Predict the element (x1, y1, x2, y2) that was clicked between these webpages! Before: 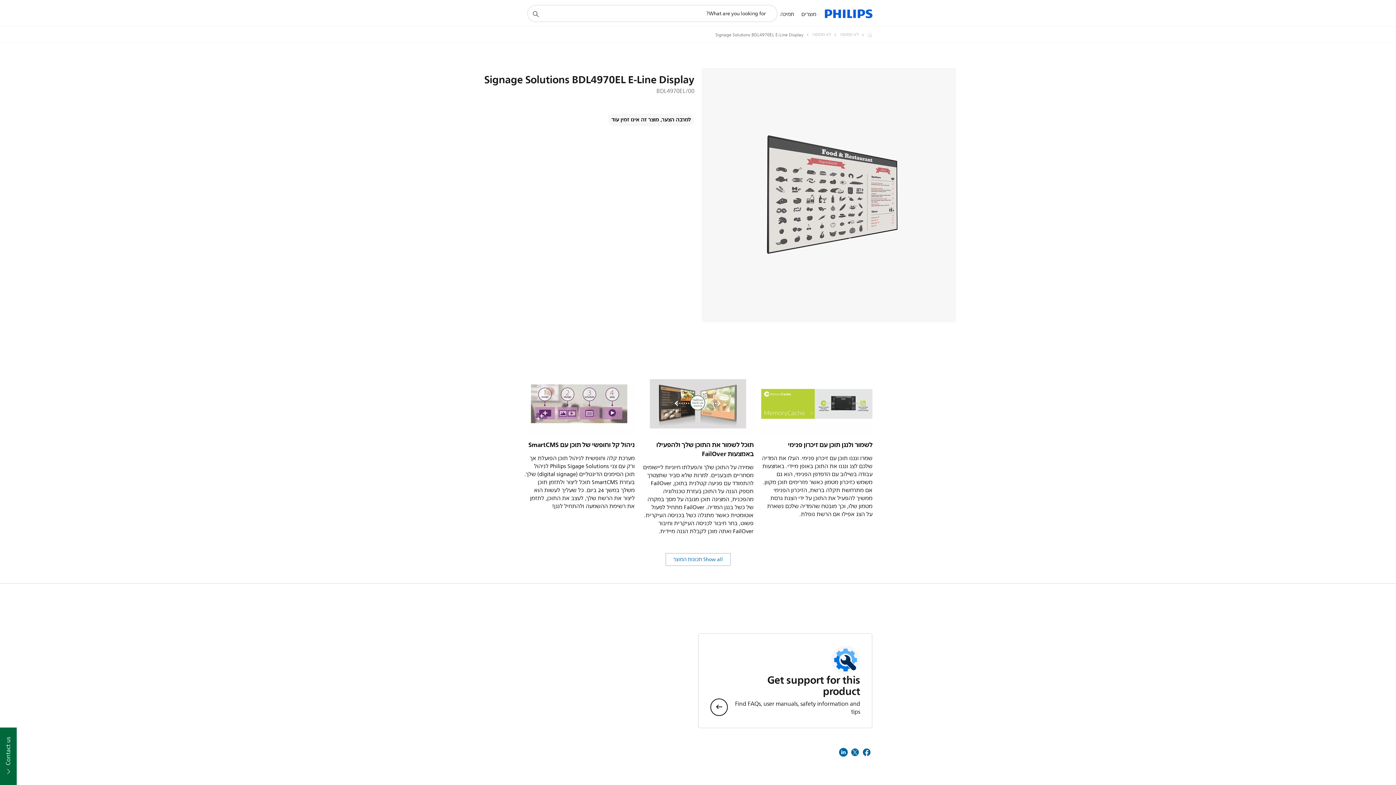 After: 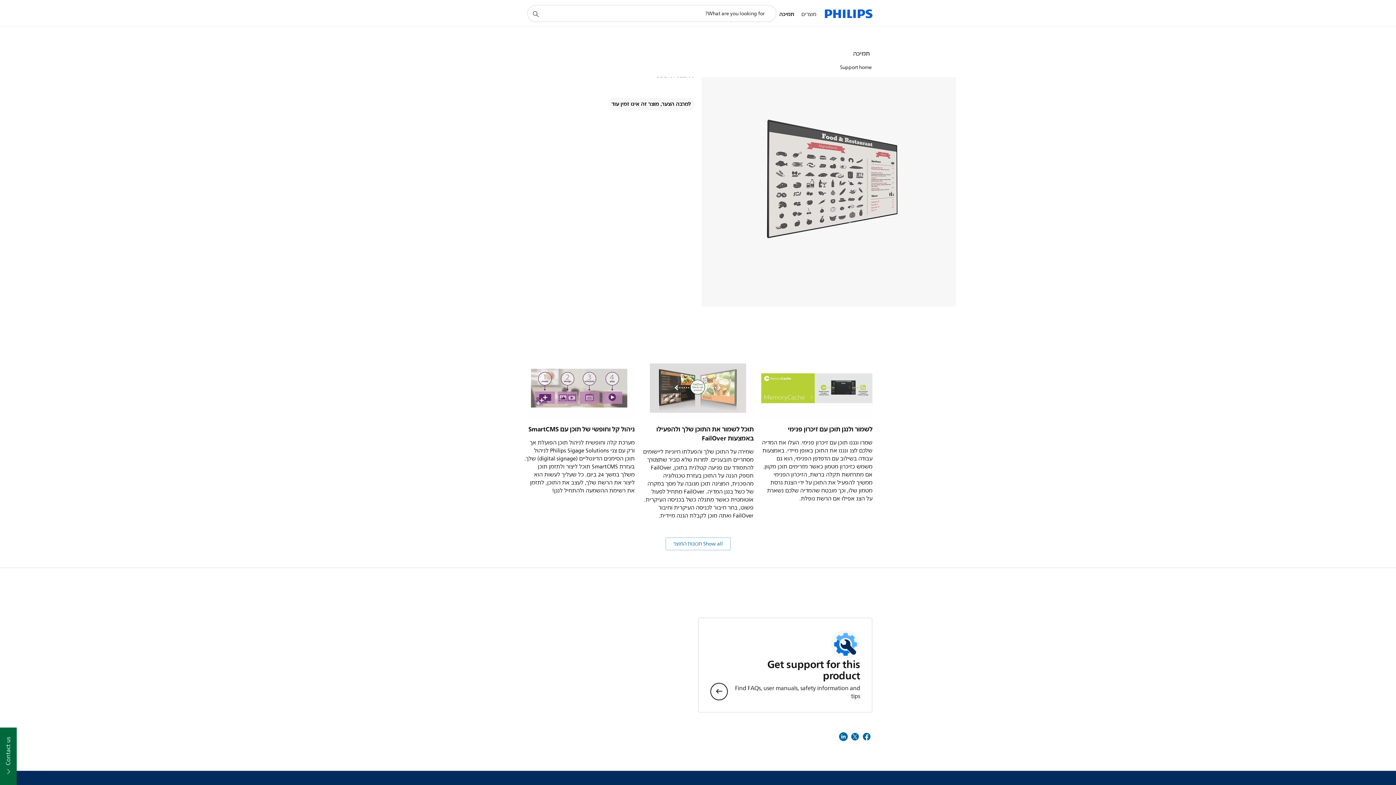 Action: label: תמיכה bbox: (776, 1, 797, 27)